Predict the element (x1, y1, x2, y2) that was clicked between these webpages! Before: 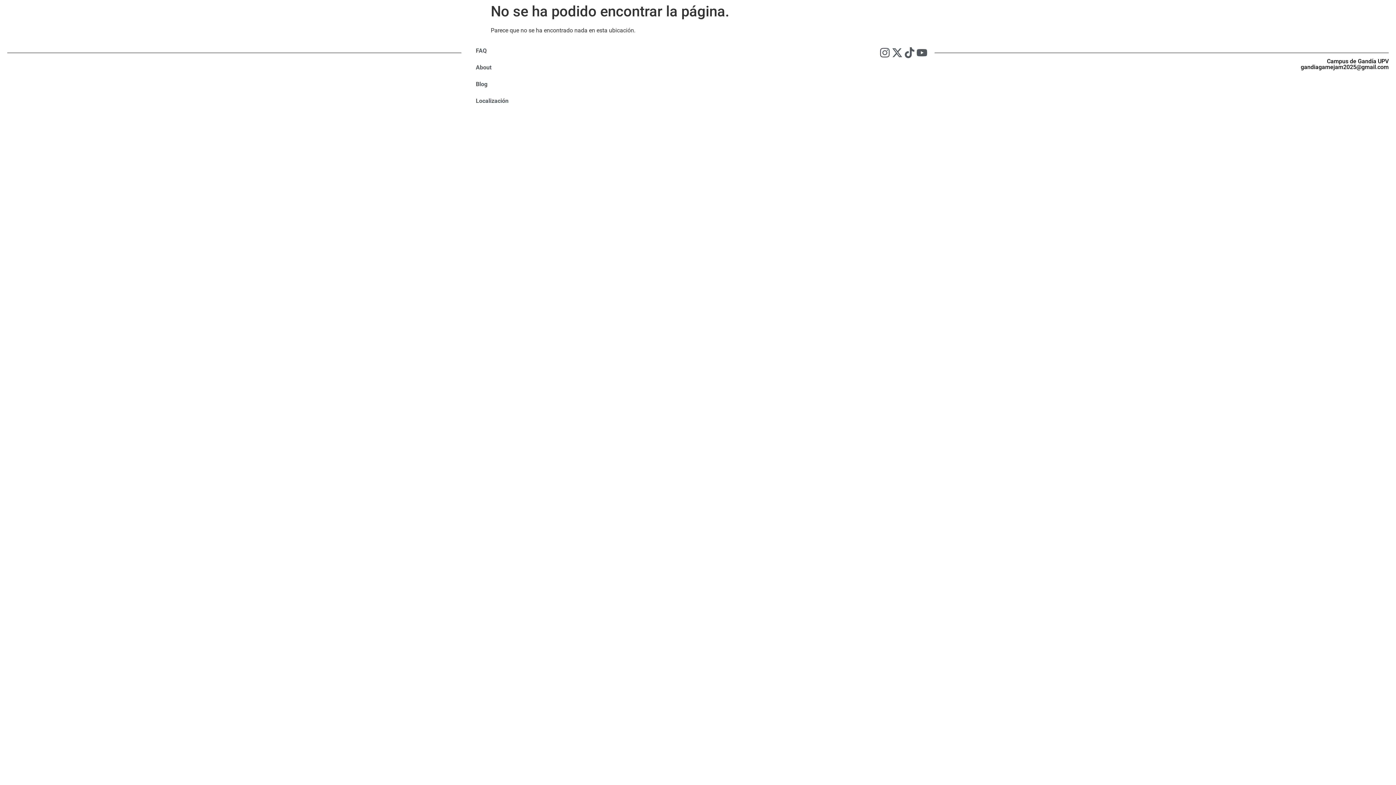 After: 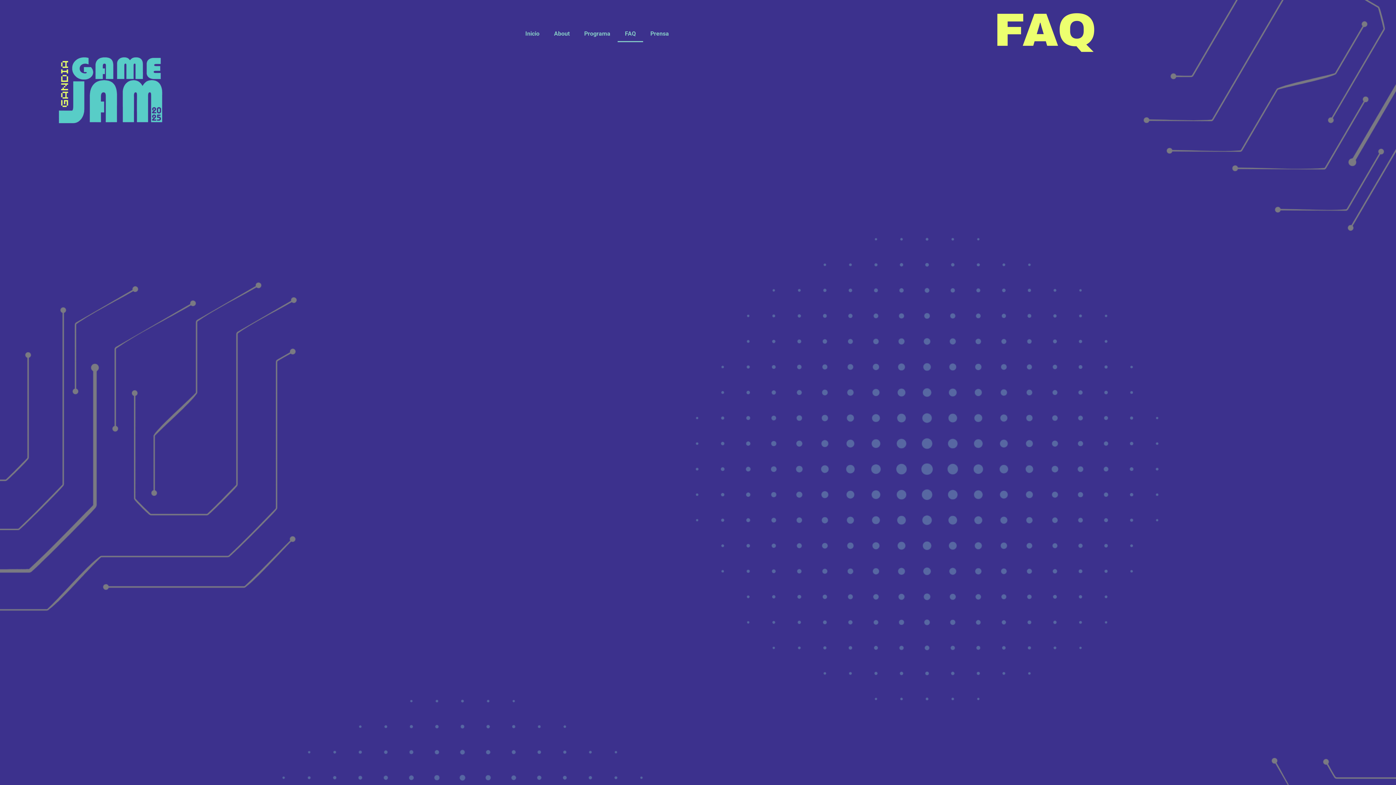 Action: bbox: (468, 42, 515, 59) label: FAQ